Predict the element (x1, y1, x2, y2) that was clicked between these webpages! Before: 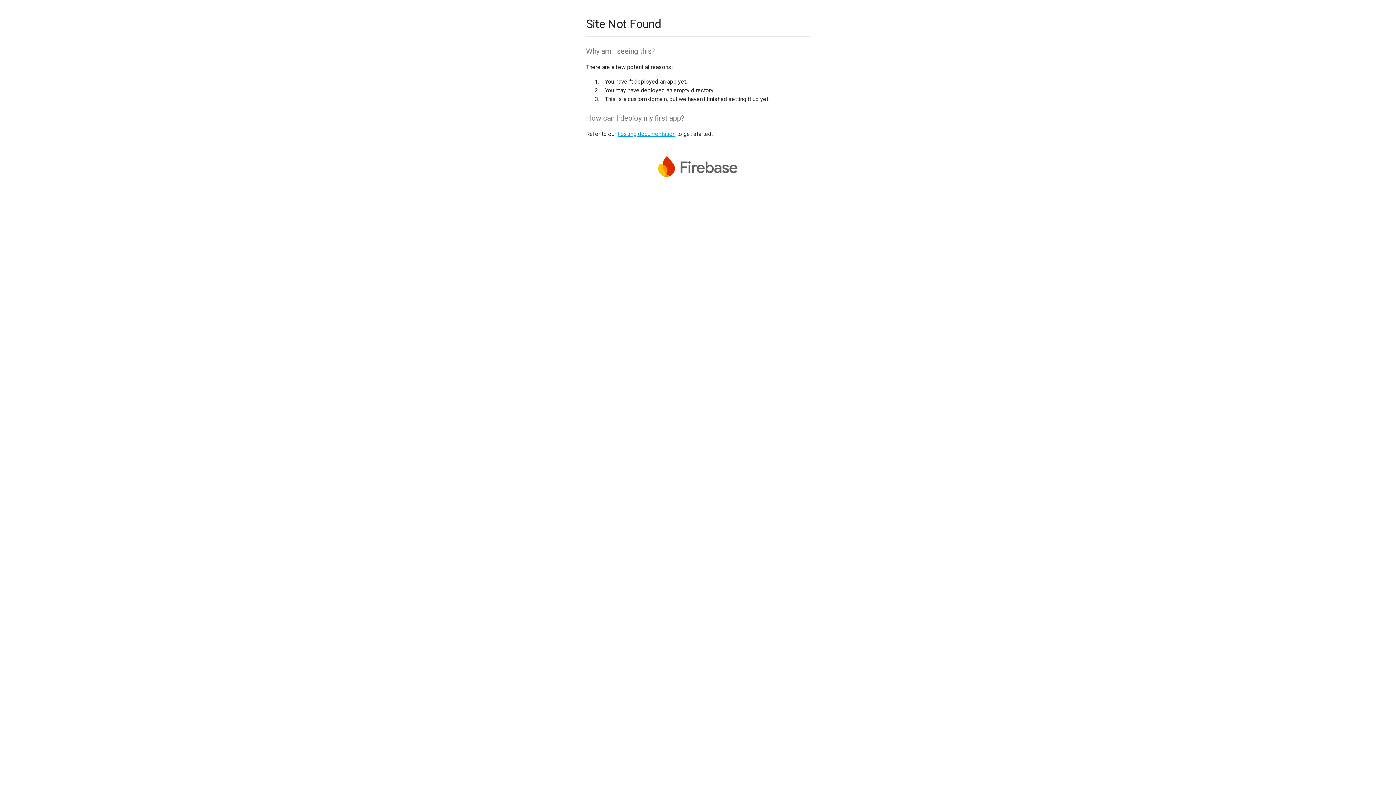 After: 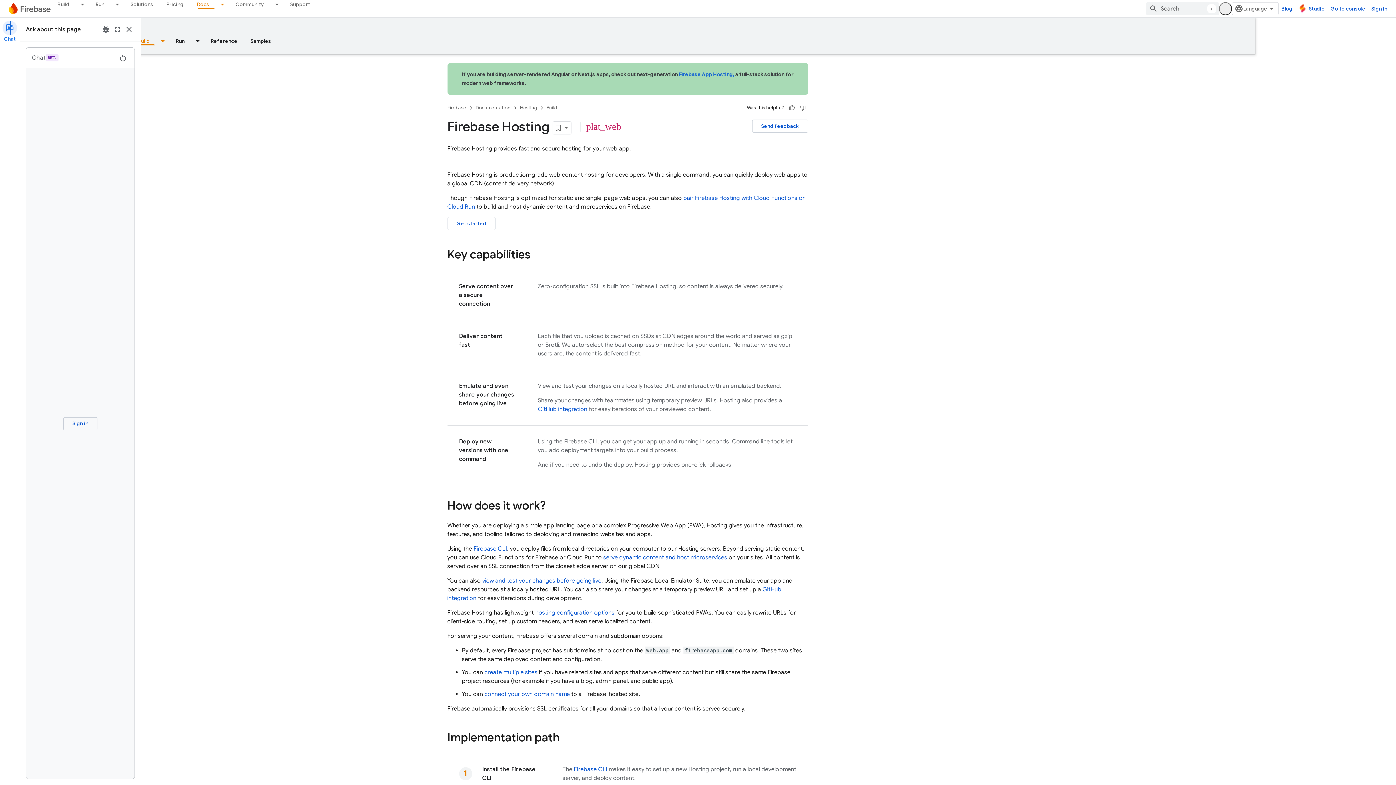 Action: label: hosting documentation bbox: (617, 130, 675, 137)